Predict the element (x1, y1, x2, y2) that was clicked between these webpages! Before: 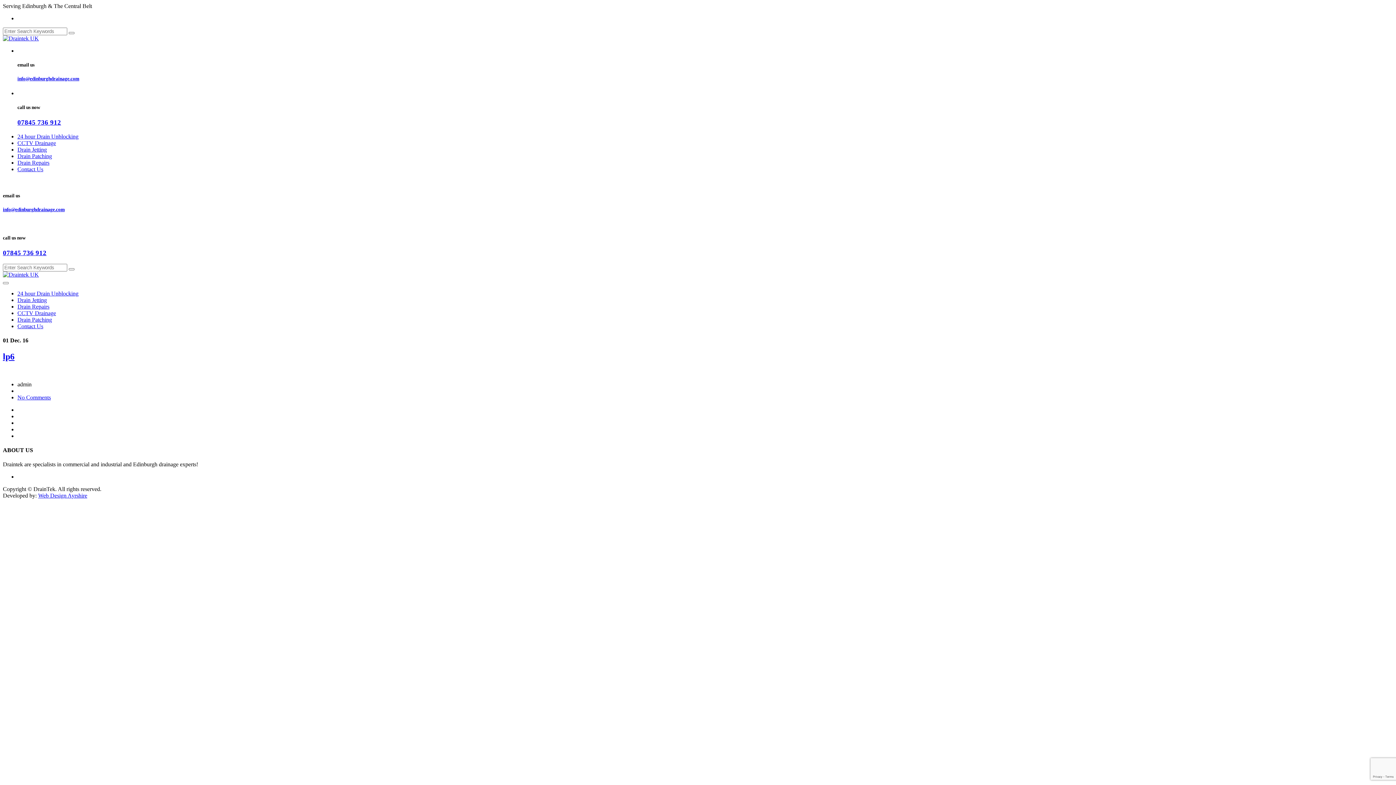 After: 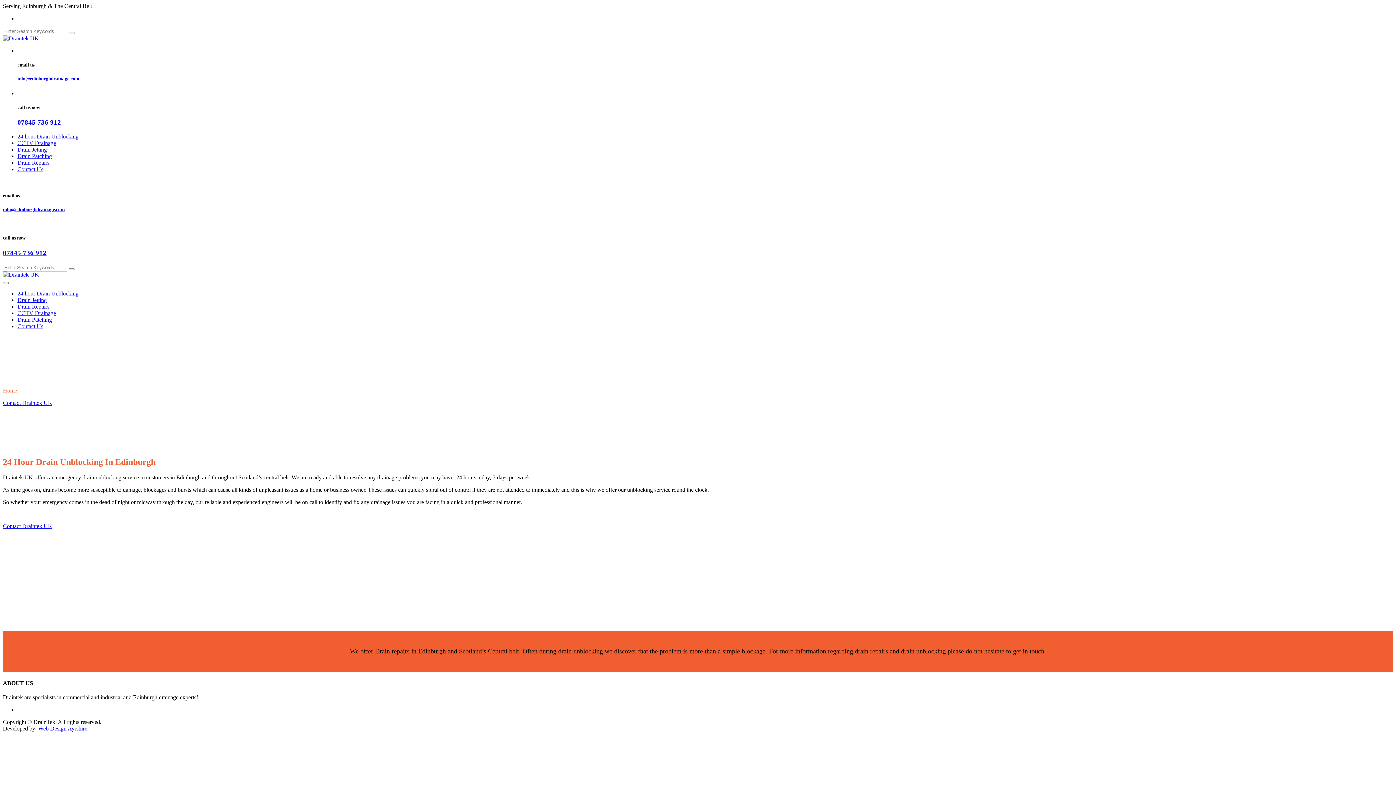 Action: label: 24 hour Drain Unblocking bbox: (17, 133, 78, 139)